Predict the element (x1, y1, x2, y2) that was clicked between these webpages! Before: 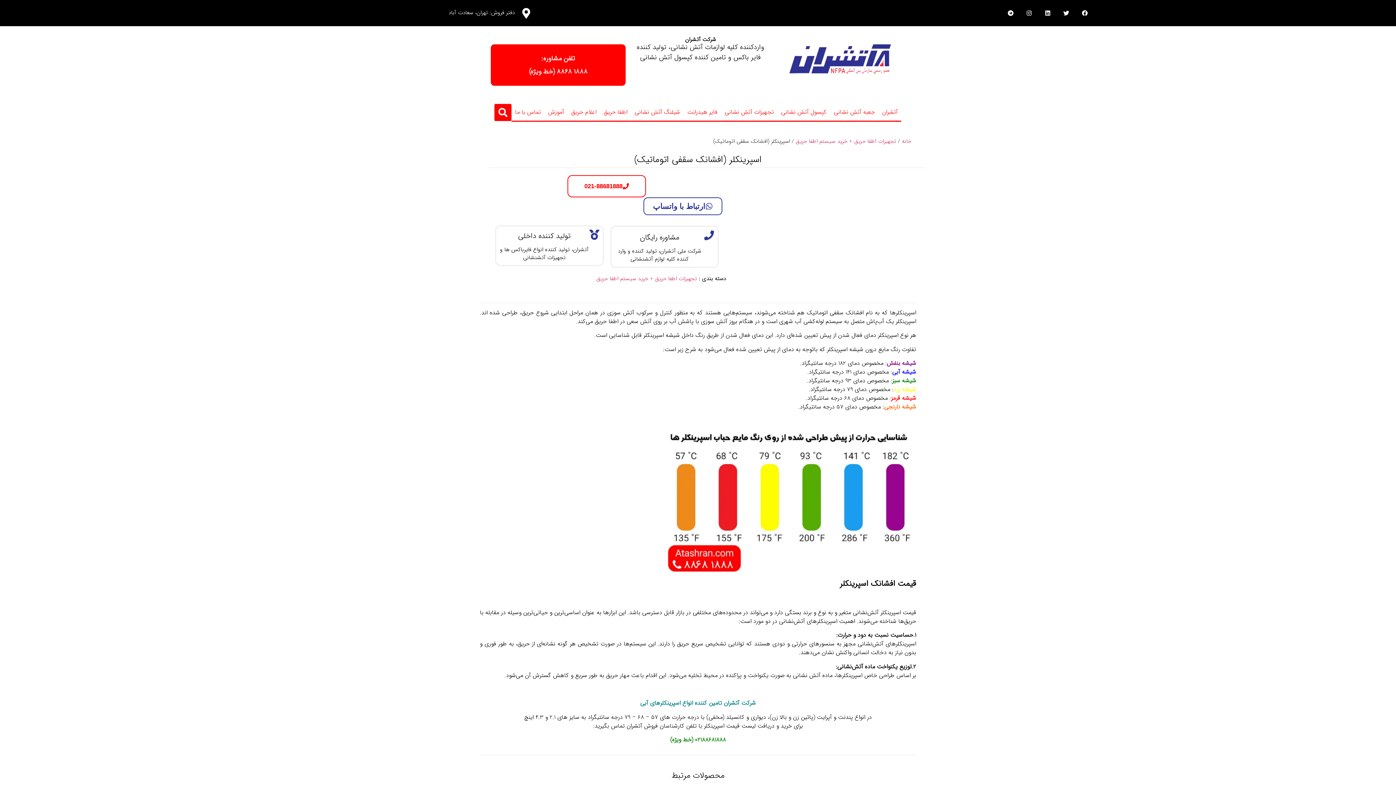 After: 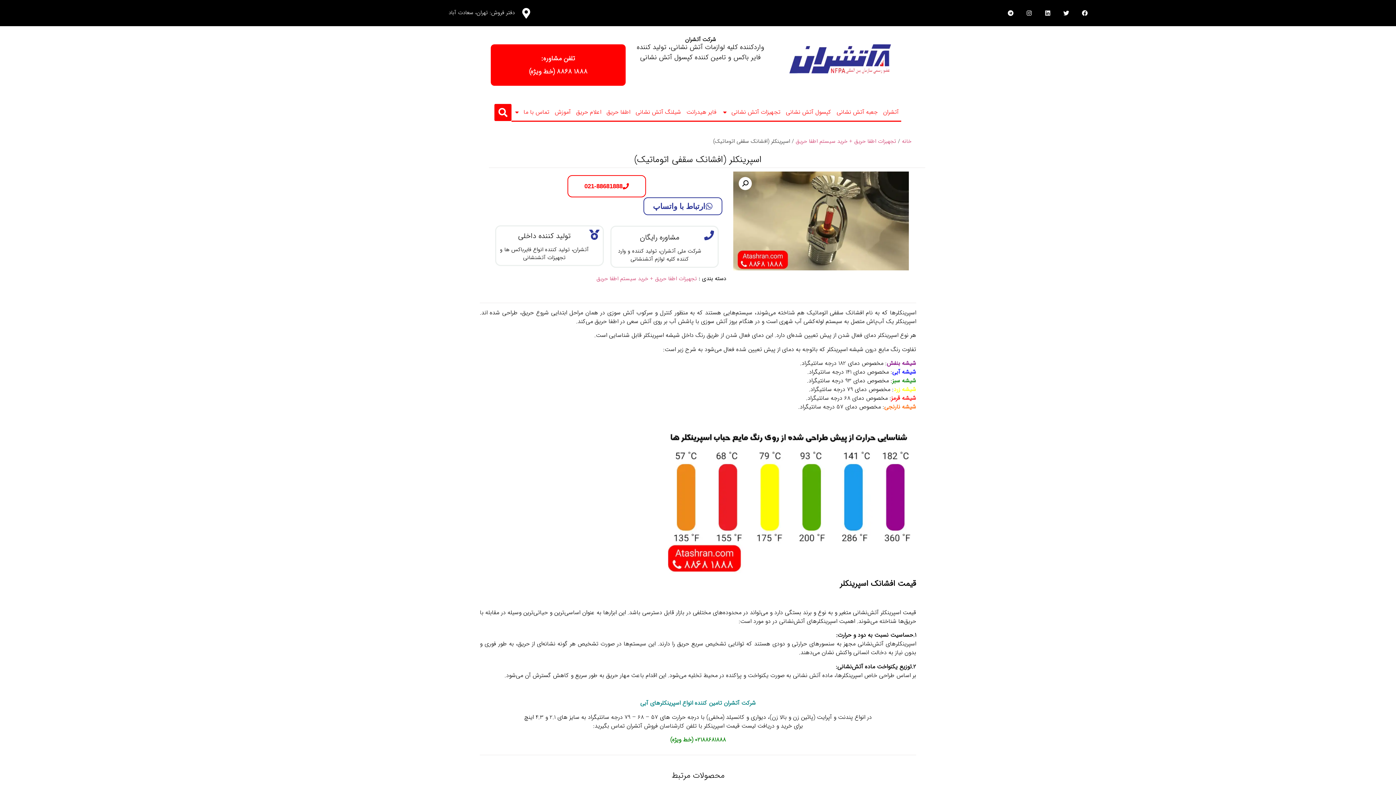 Action: label: تلفن مشاوره:

١٨٨٨ ٨٨٦٨ (خط ویژه) bbox: (490, 44, 625, 85)